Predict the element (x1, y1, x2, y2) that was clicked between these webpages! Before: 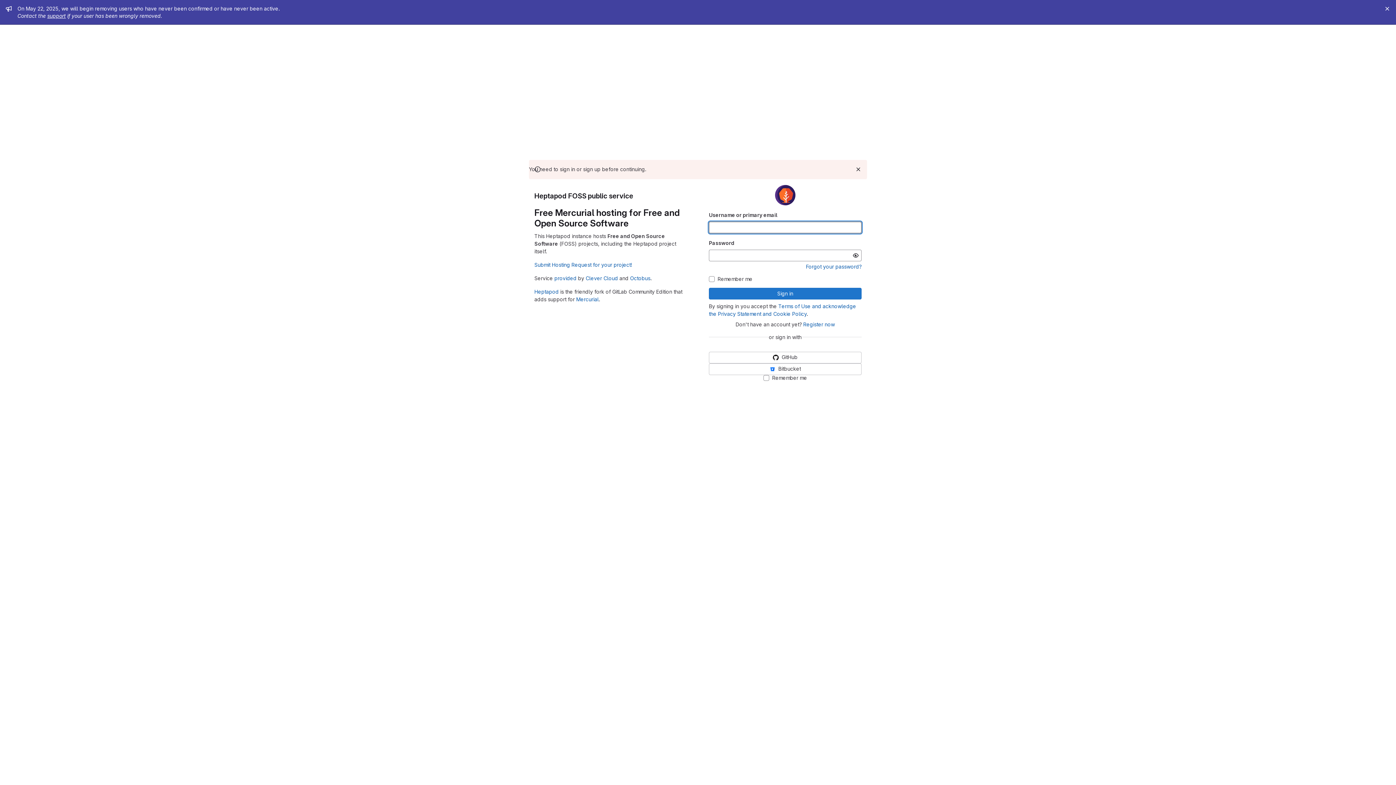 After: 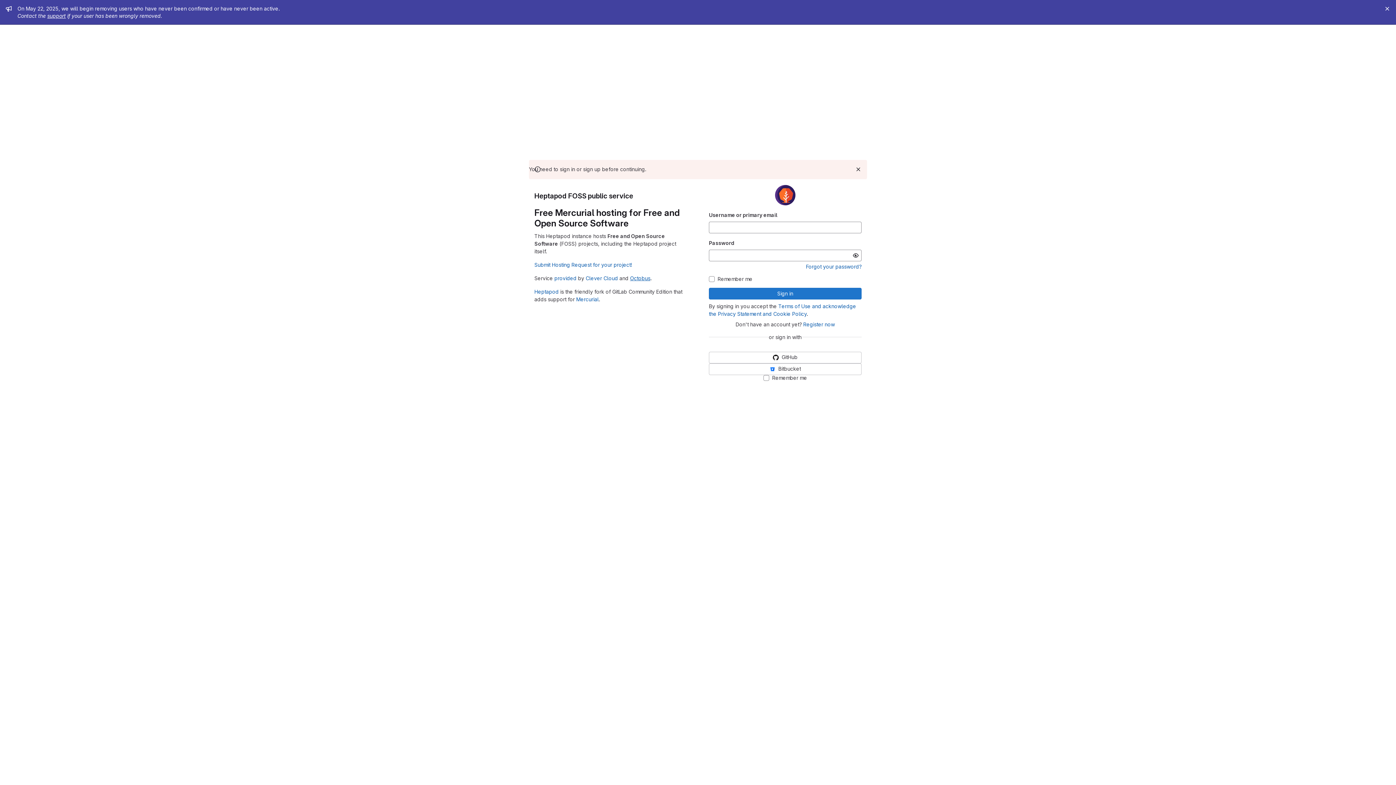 Action: label: Octobus bbox: (630, 275, 650, 281)